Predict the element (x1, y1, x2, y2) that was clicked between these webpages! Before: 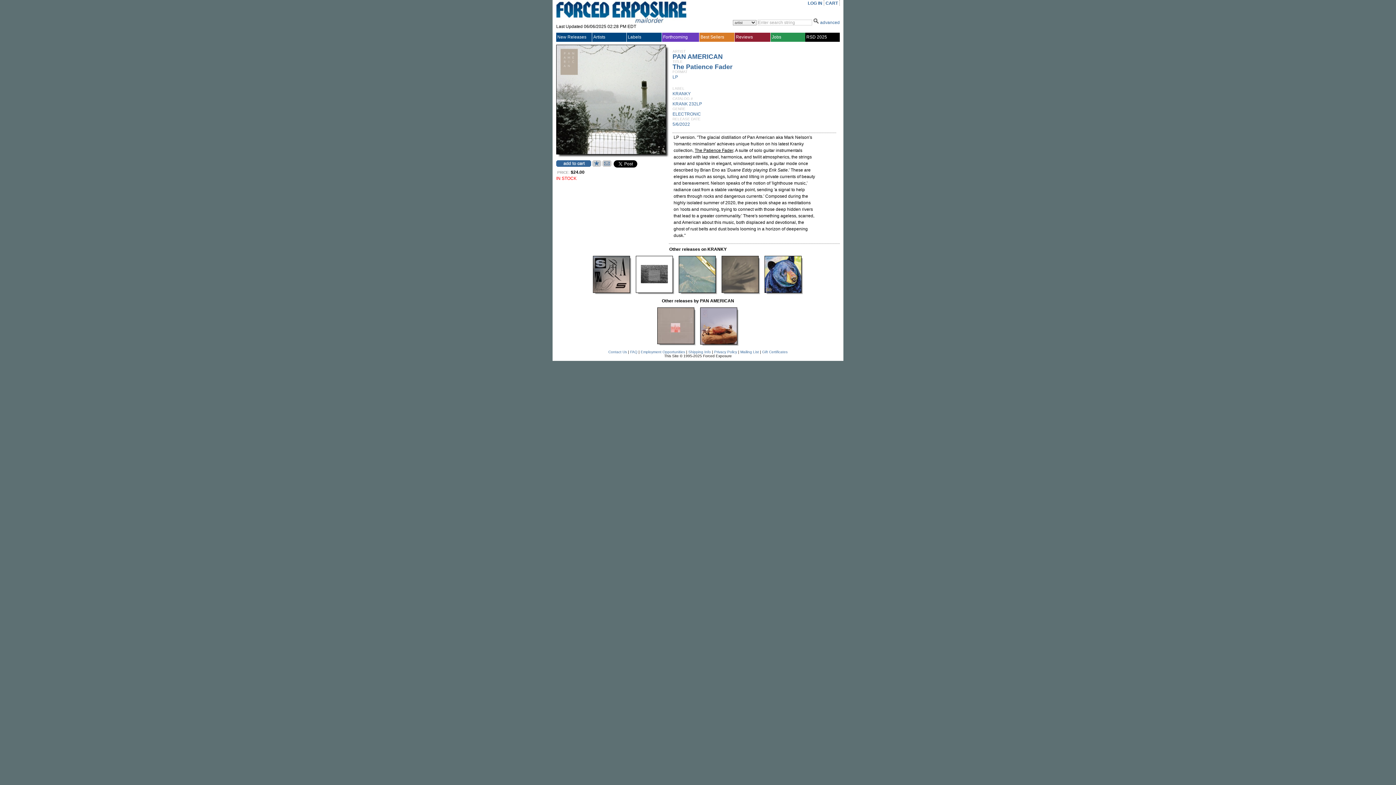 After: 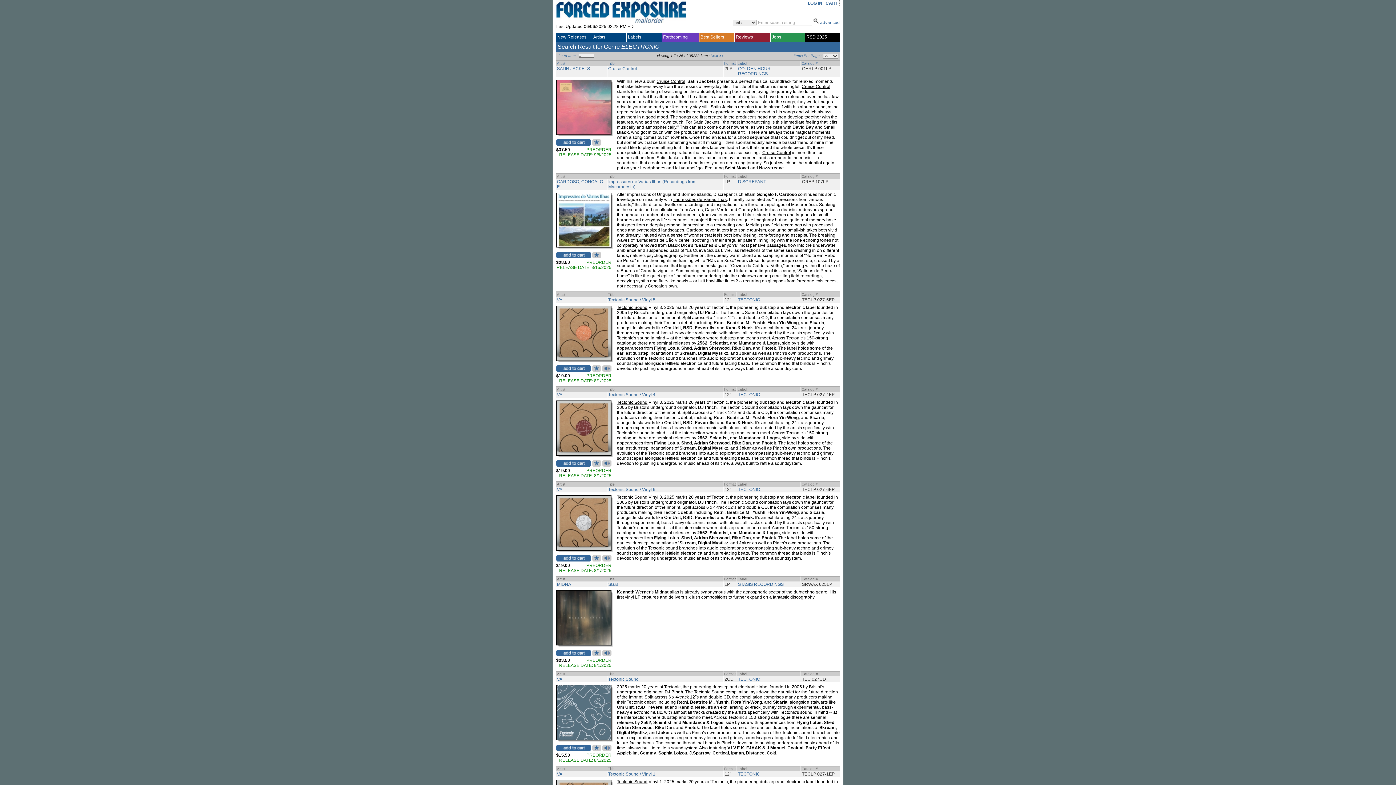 Action: bbox: (672, 111, 701, 116) label: ELECTRONIC